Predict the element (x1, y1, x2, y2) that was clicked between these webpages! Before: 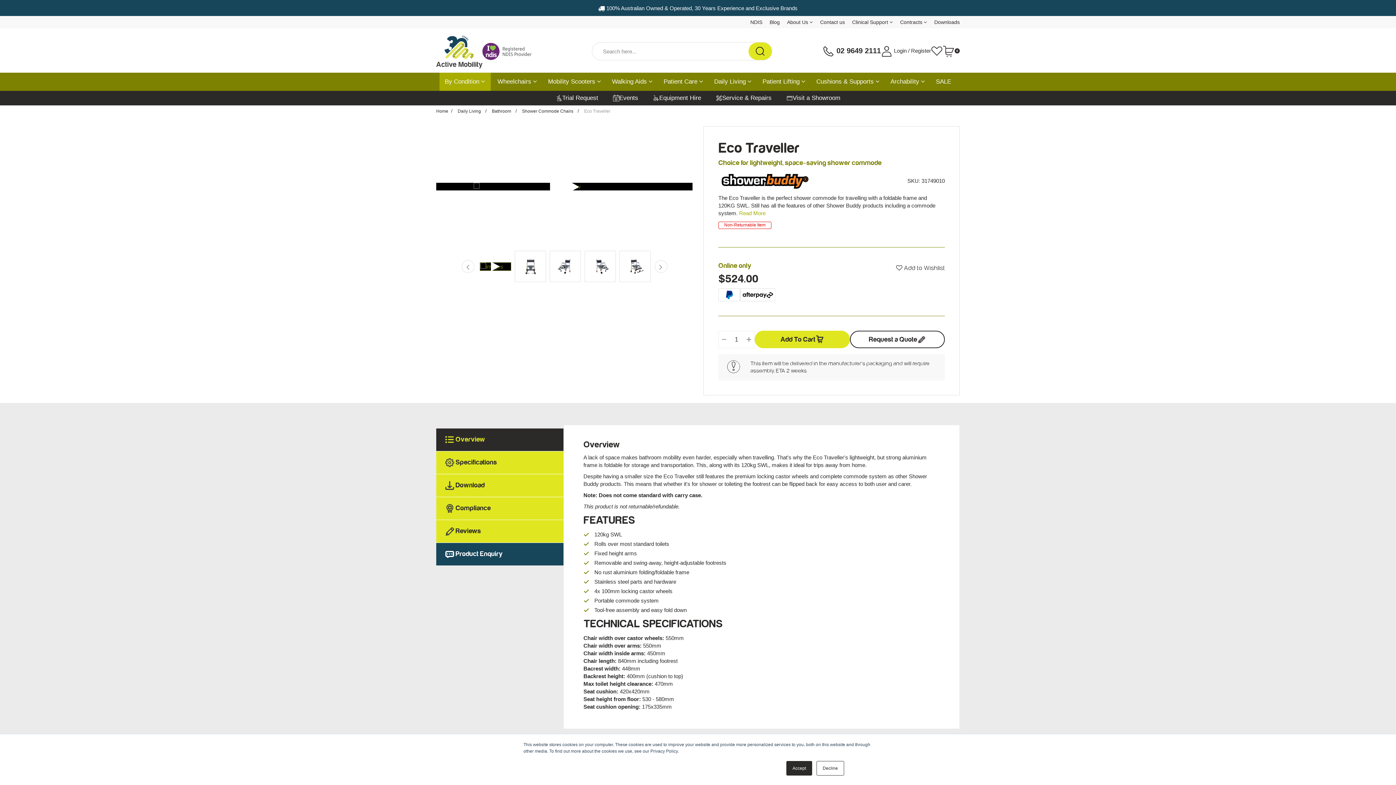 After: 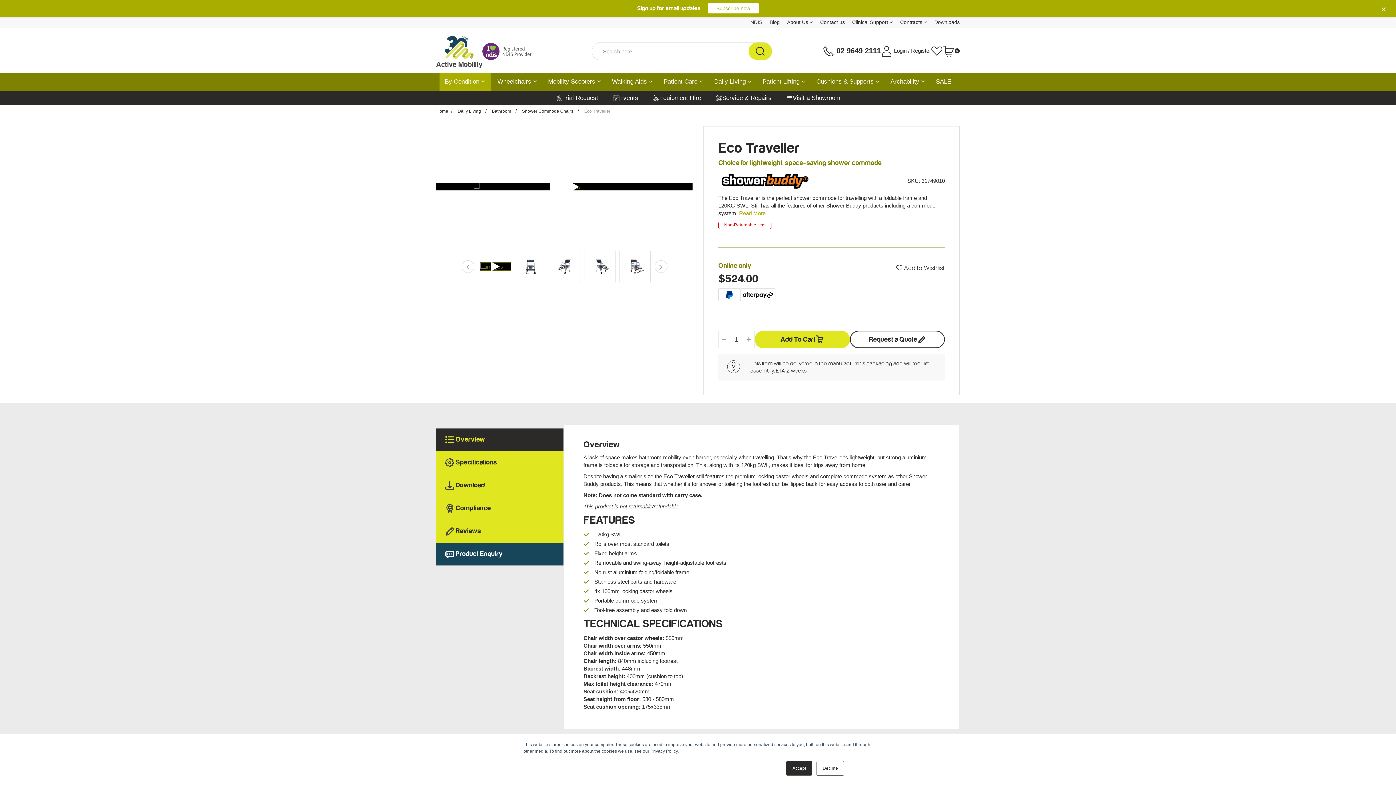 Action: bbox: (931, 47, 942, 53)